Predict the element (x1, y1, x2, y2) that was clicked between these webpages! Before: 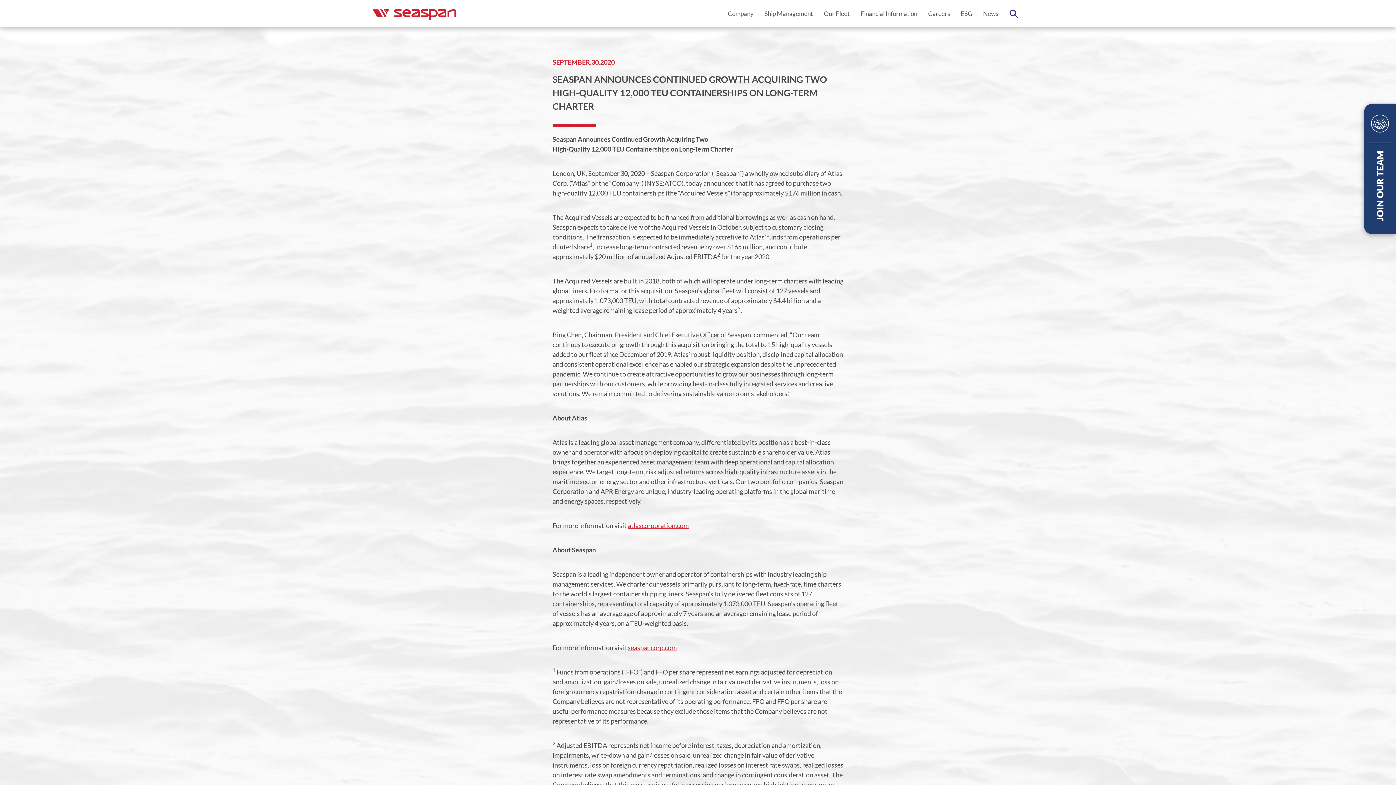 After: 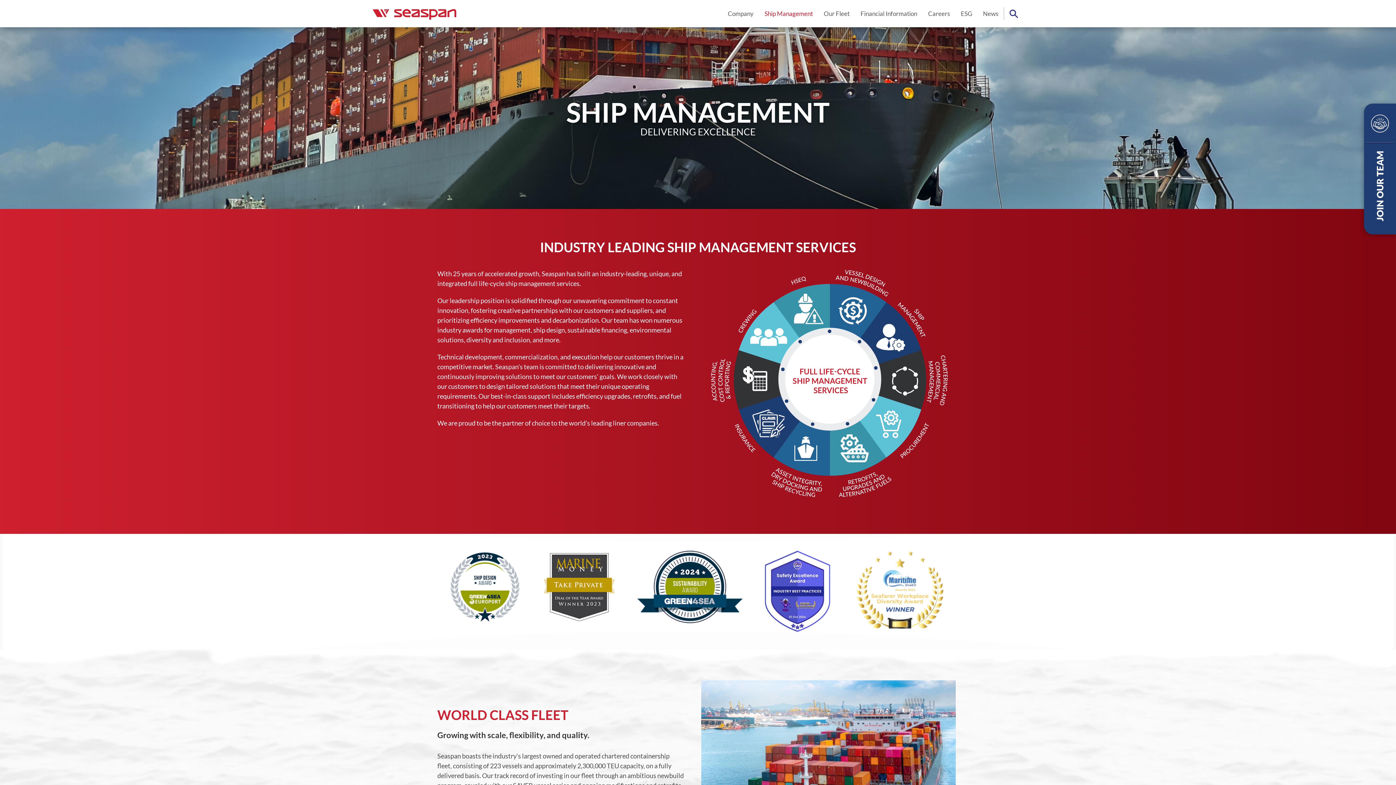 Action: label: Ship Management bbox: (759, 0, 818, 27)